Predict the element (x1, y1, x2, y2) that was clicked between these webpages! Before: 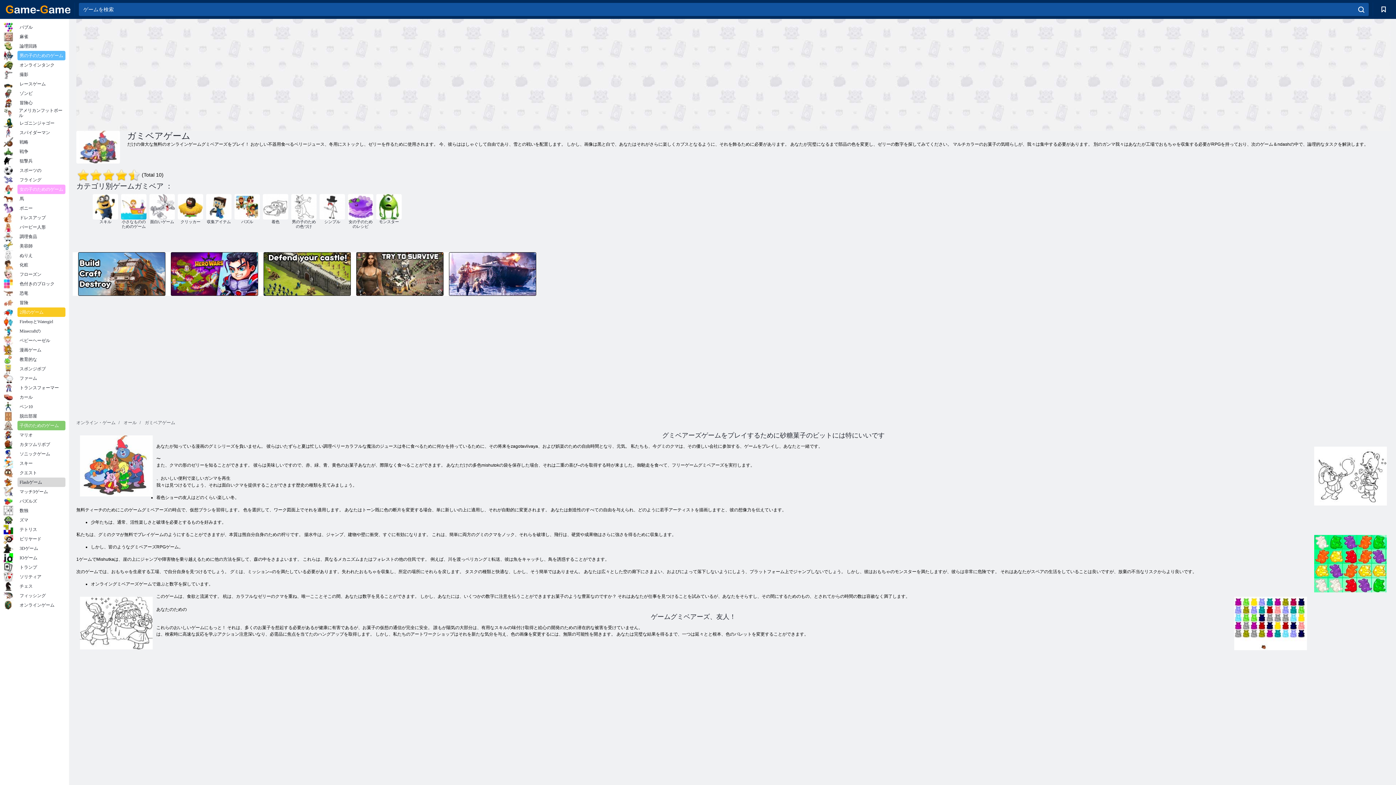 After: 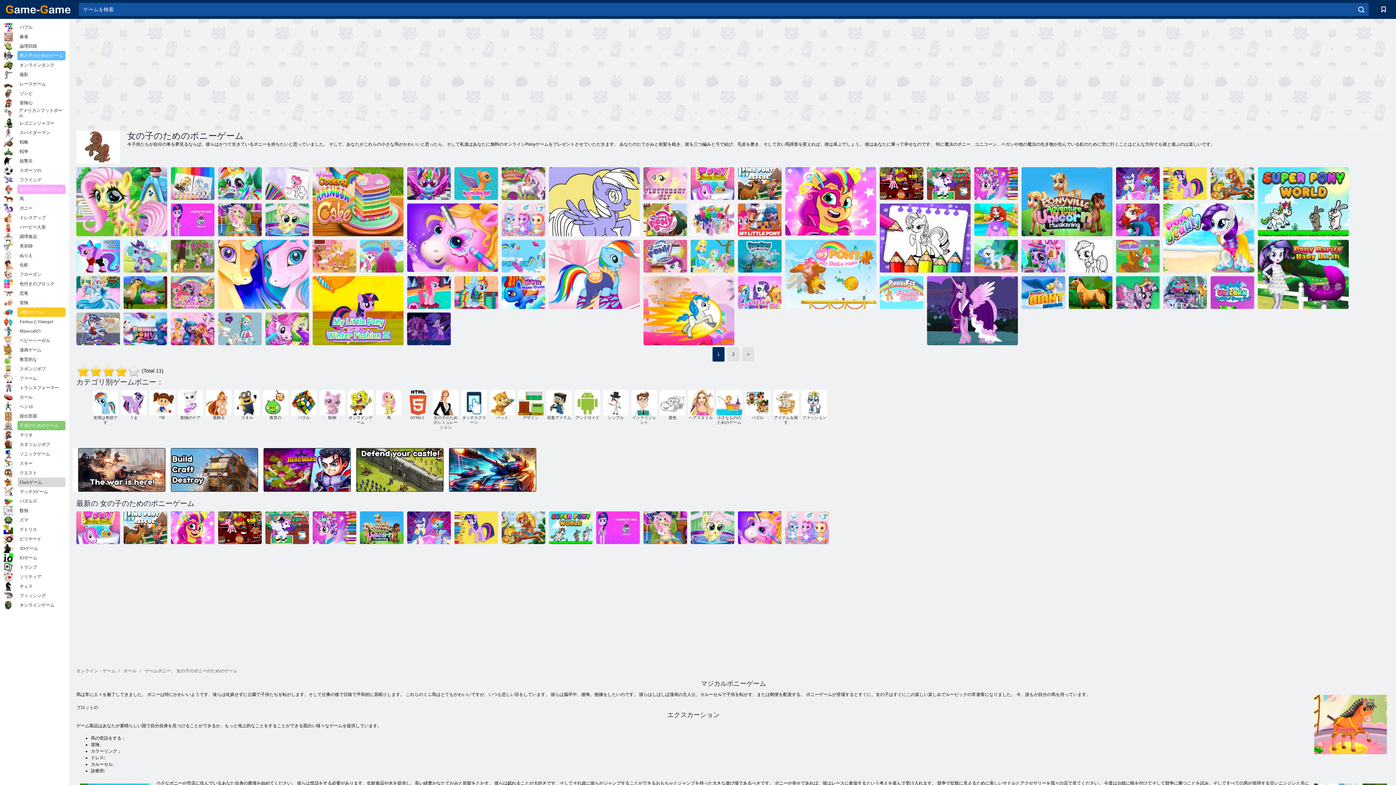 Action: bbox: (3, 203, 65, 213) label: ポニー